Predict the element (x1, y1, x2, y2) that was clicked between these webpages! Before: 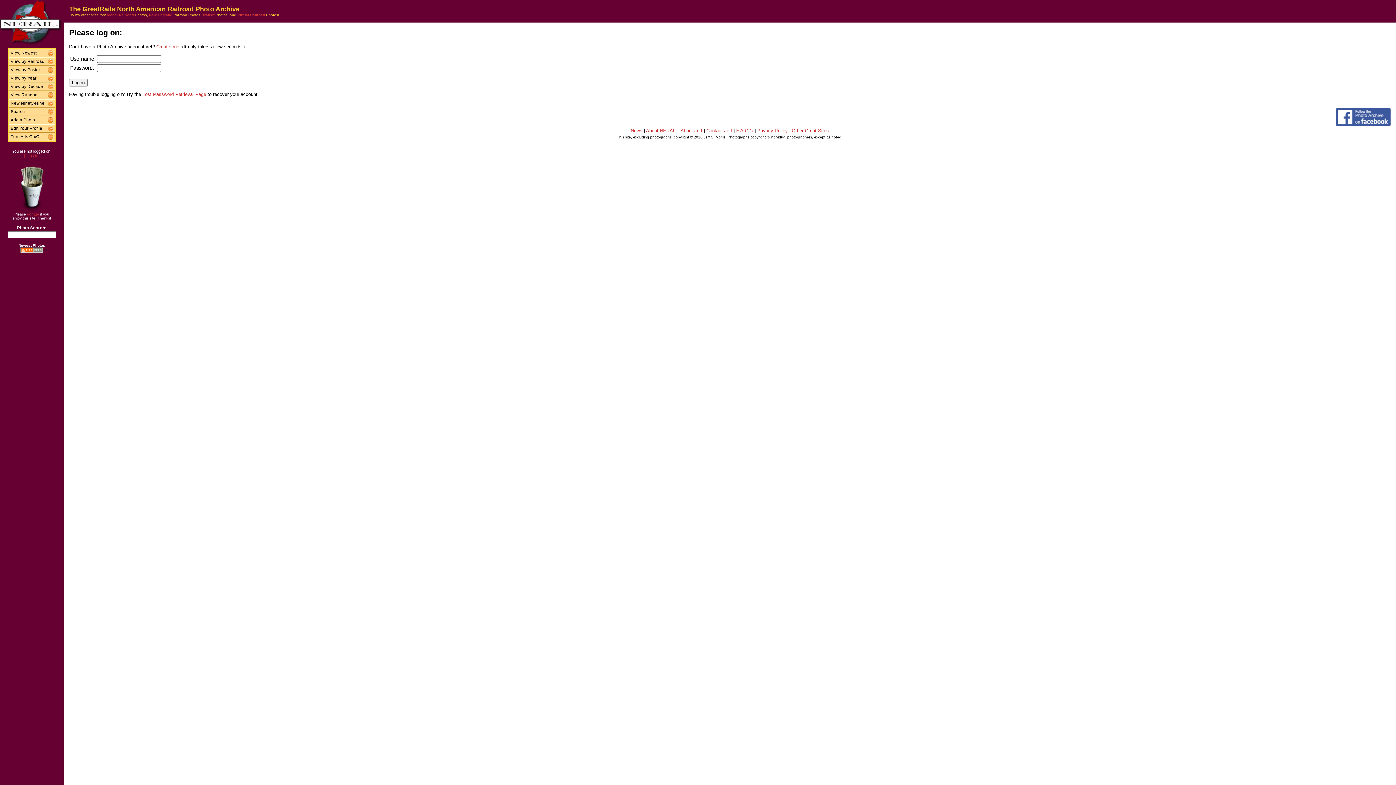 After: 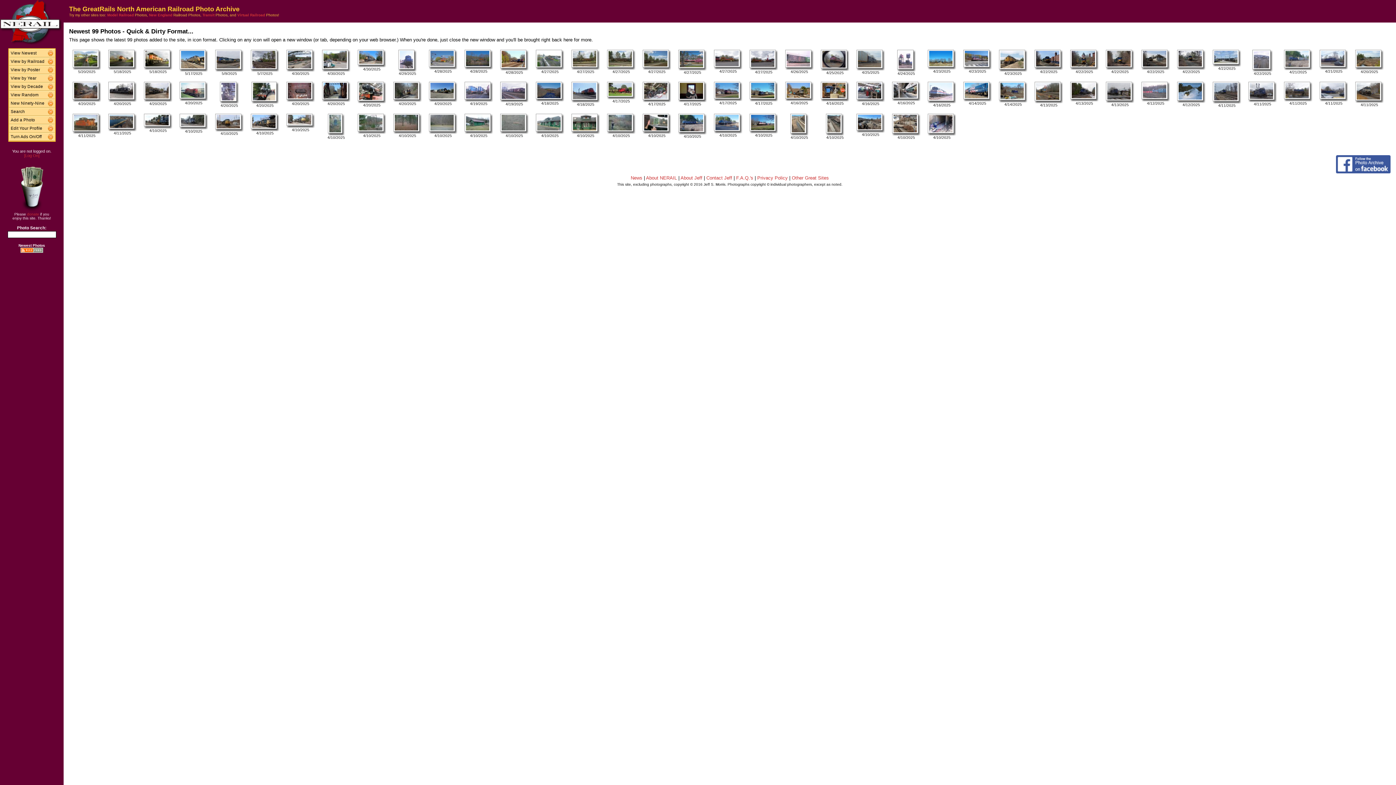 Action: bbox: (47, 99, 54, 107)